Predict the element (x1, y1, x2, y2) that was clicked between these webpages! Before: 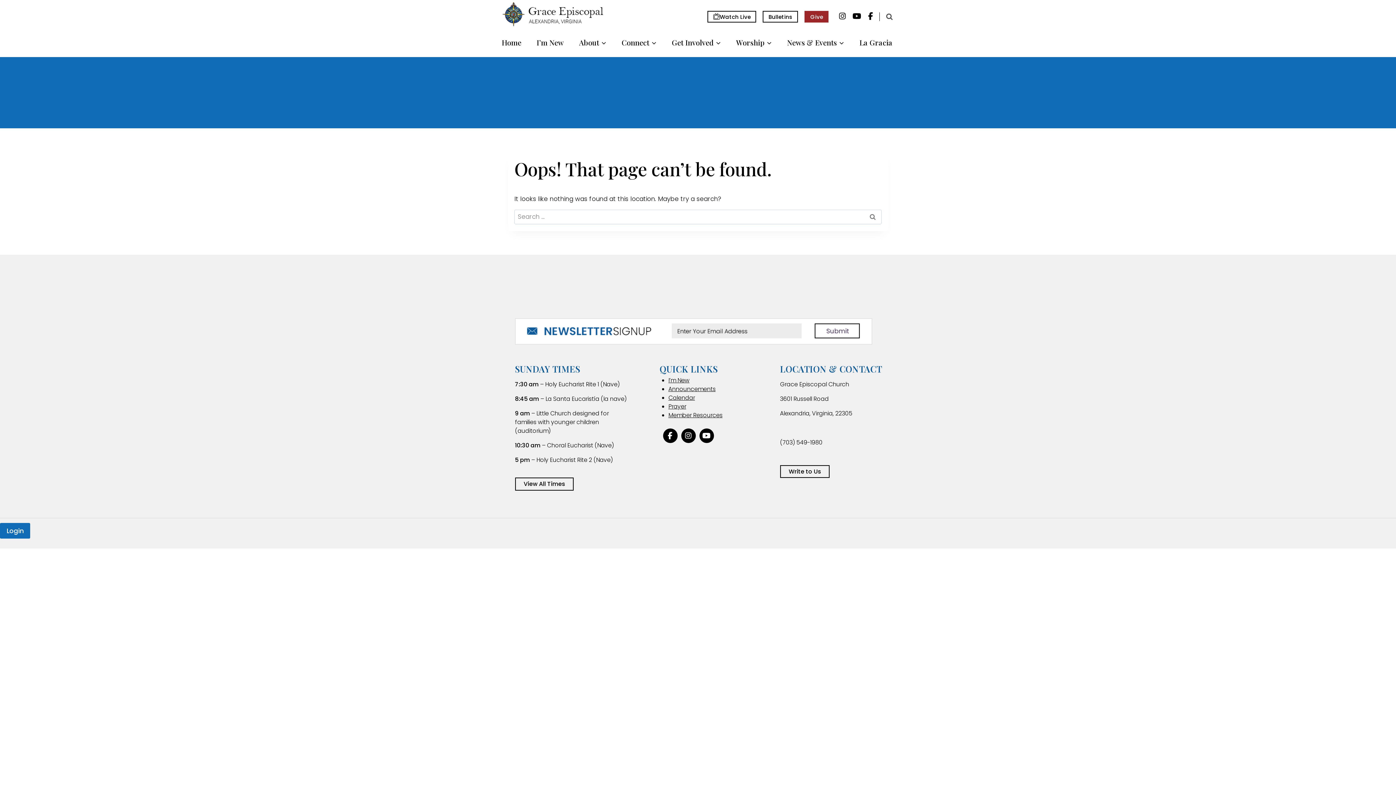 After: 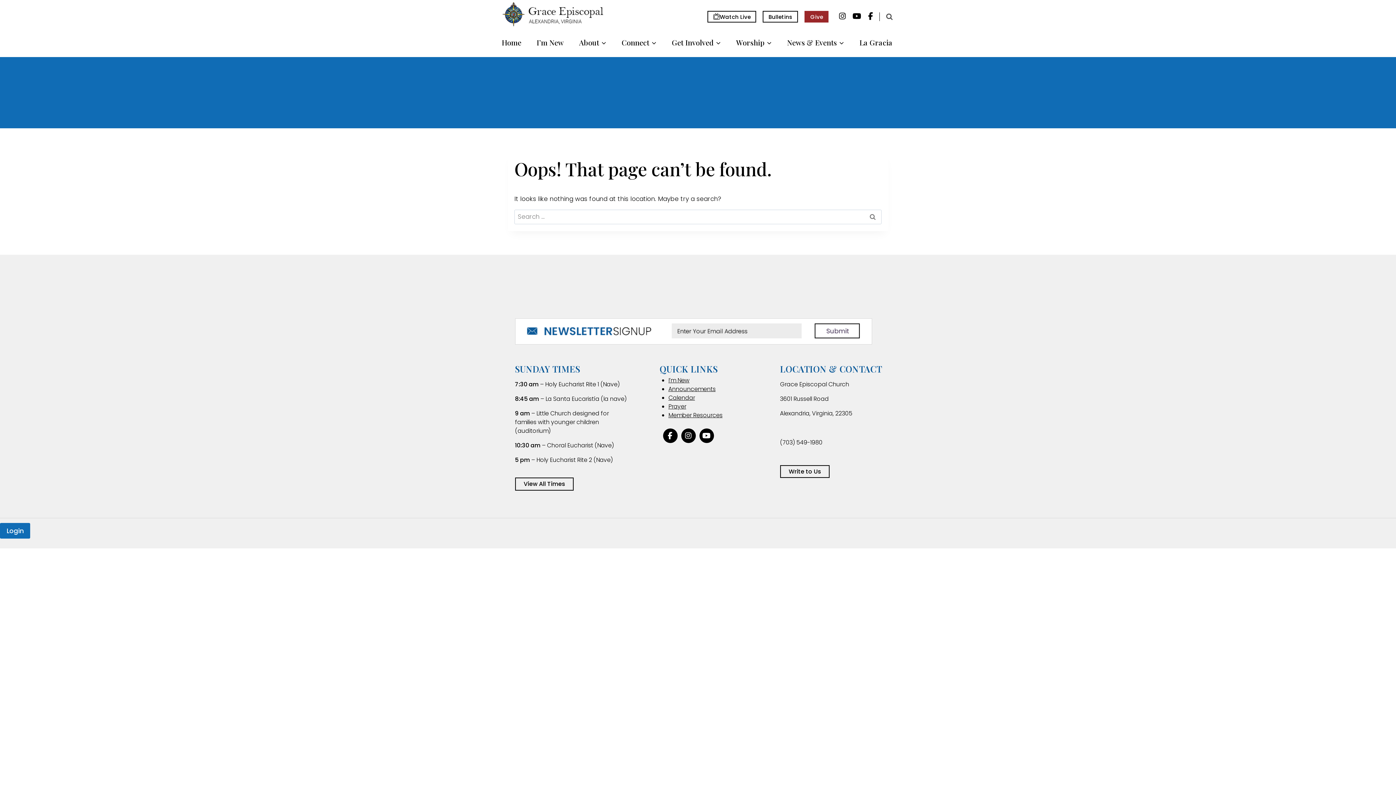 Action: bbox: (678, 432, 695, 440)